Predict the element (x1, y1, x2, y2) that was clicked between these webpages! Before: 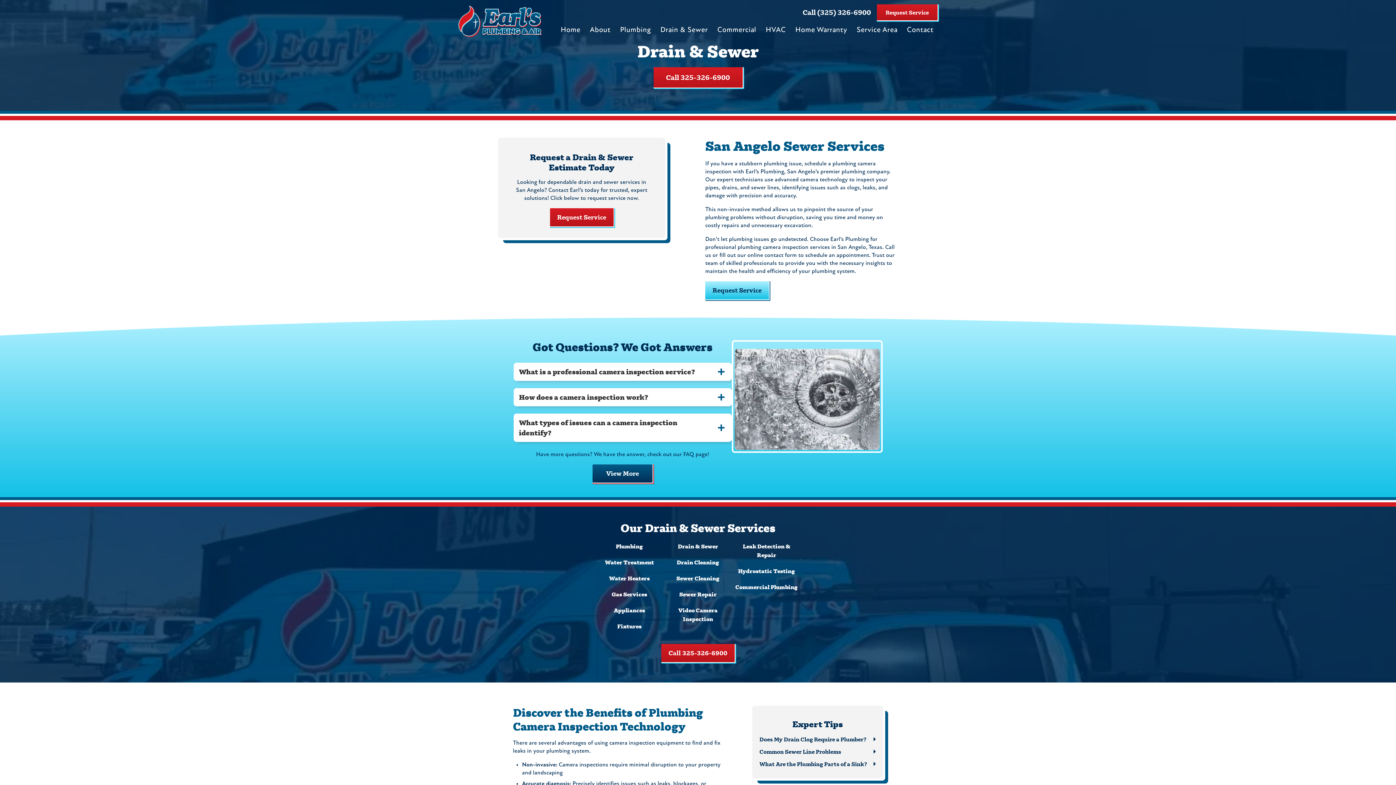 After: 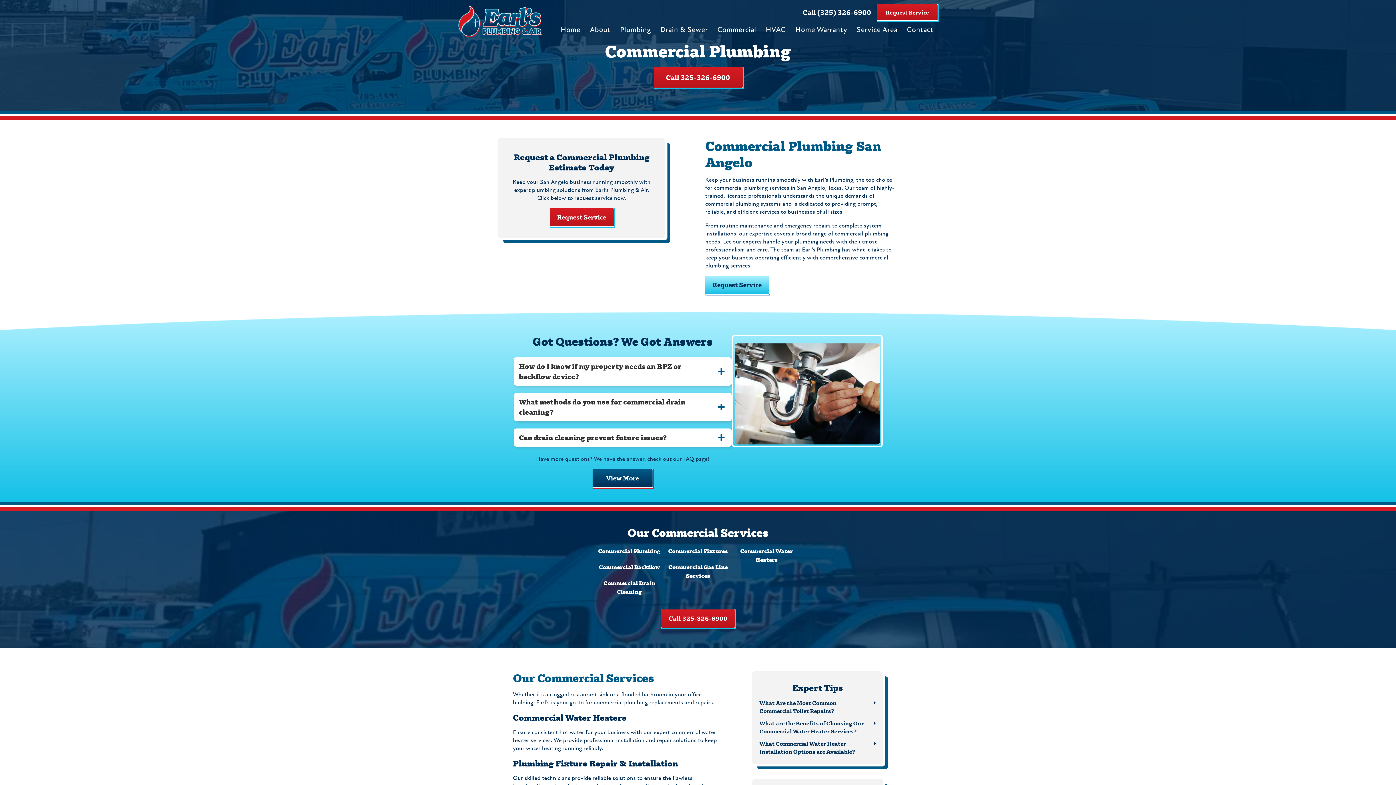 Action: bbox: (713, 21, 760, 38) label: Commercial